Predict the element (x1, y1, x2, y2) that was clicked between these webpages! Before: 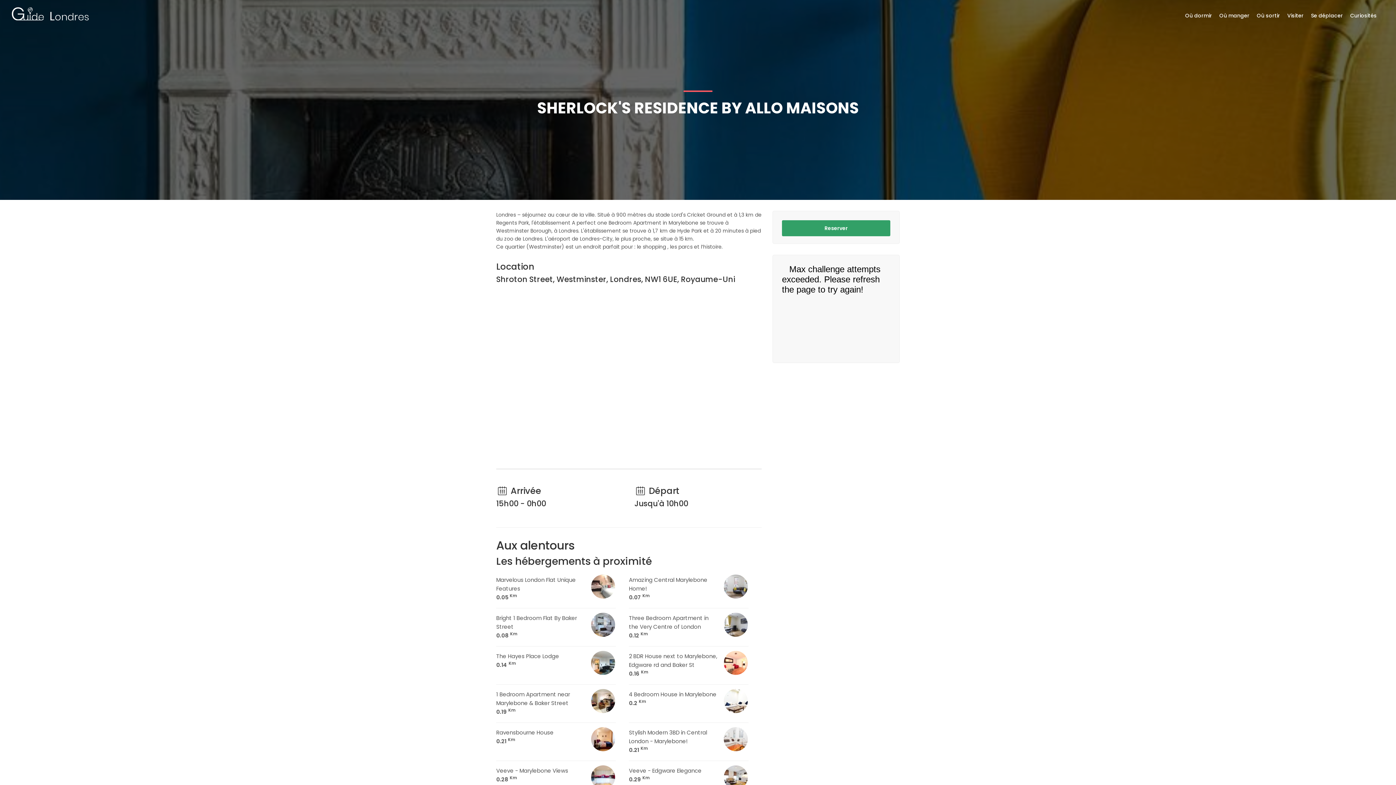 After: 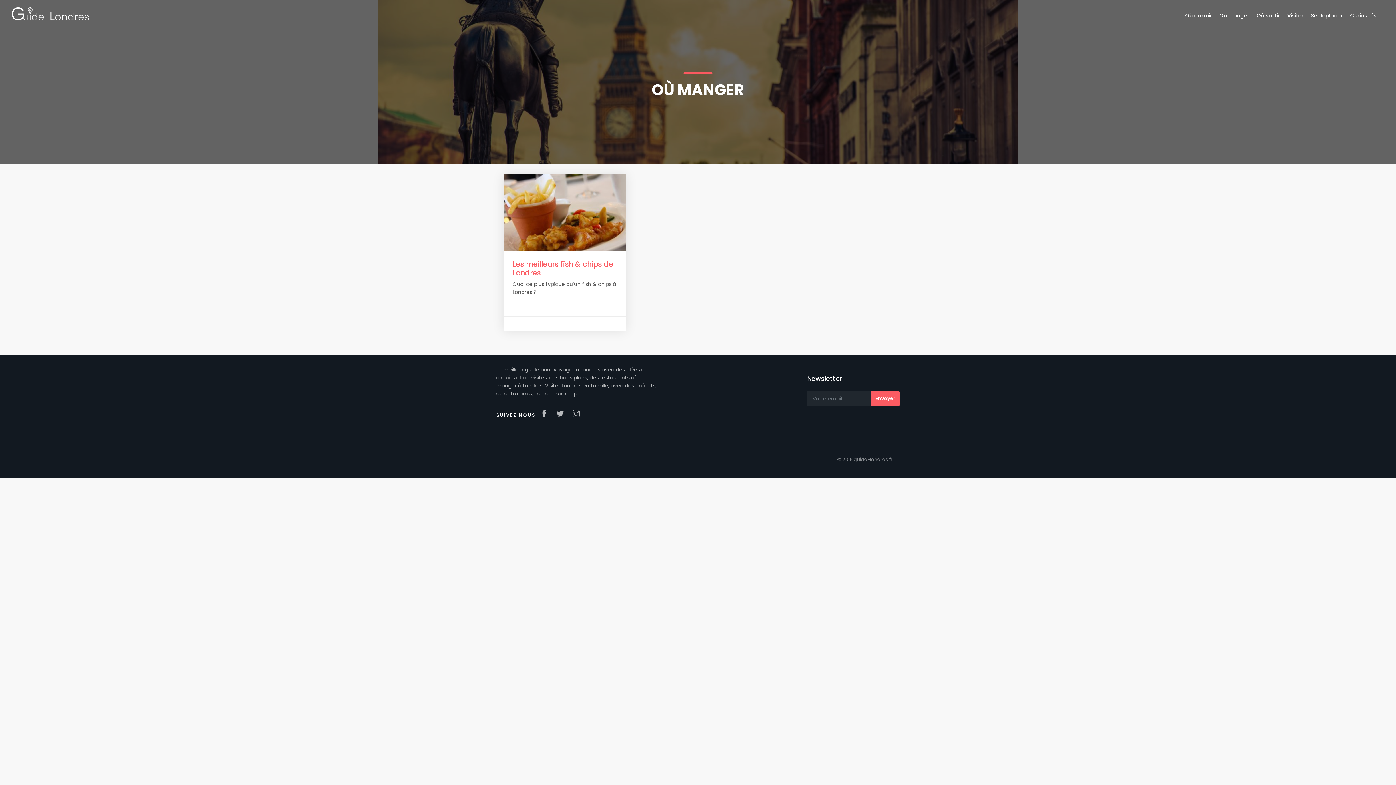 Action: label: Où manger bbox: (1216, 11, 1252, 25)